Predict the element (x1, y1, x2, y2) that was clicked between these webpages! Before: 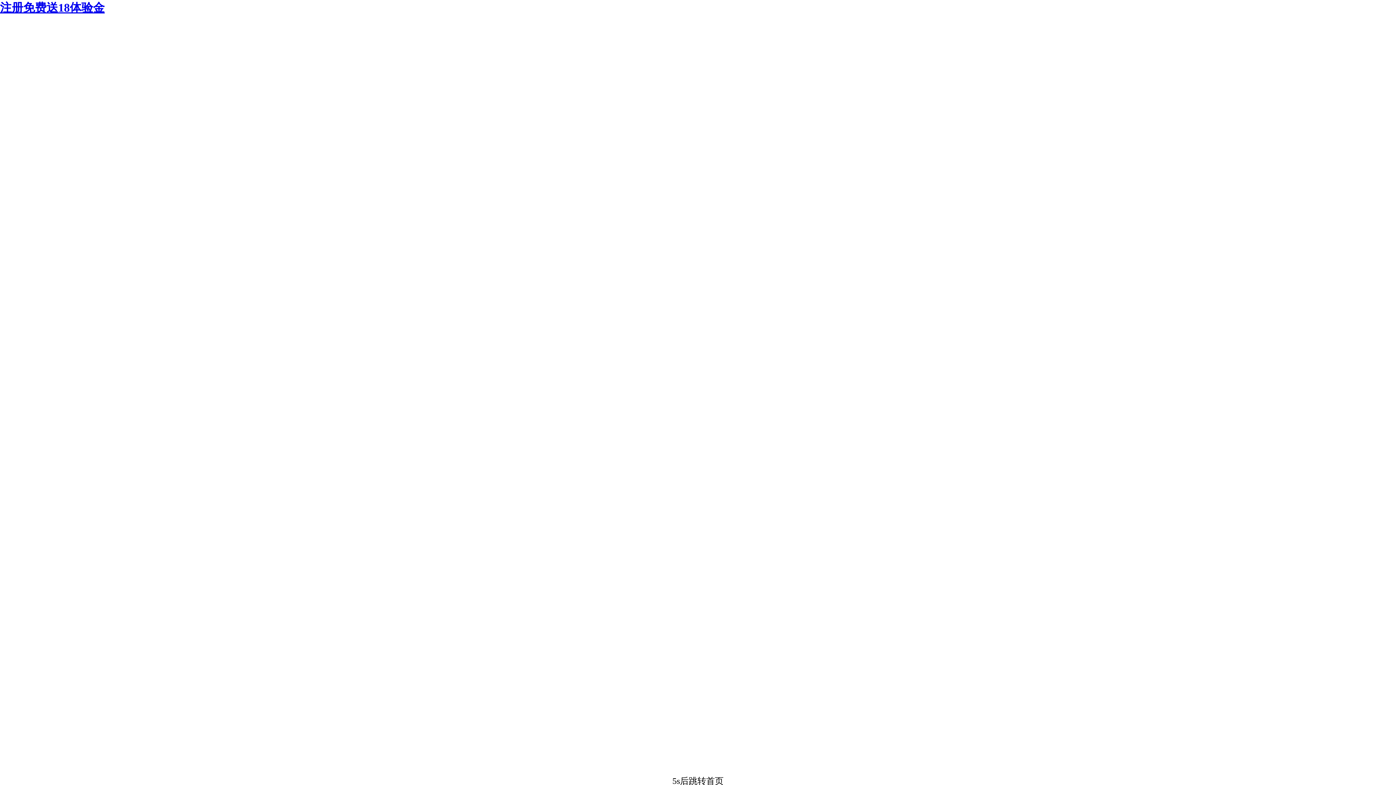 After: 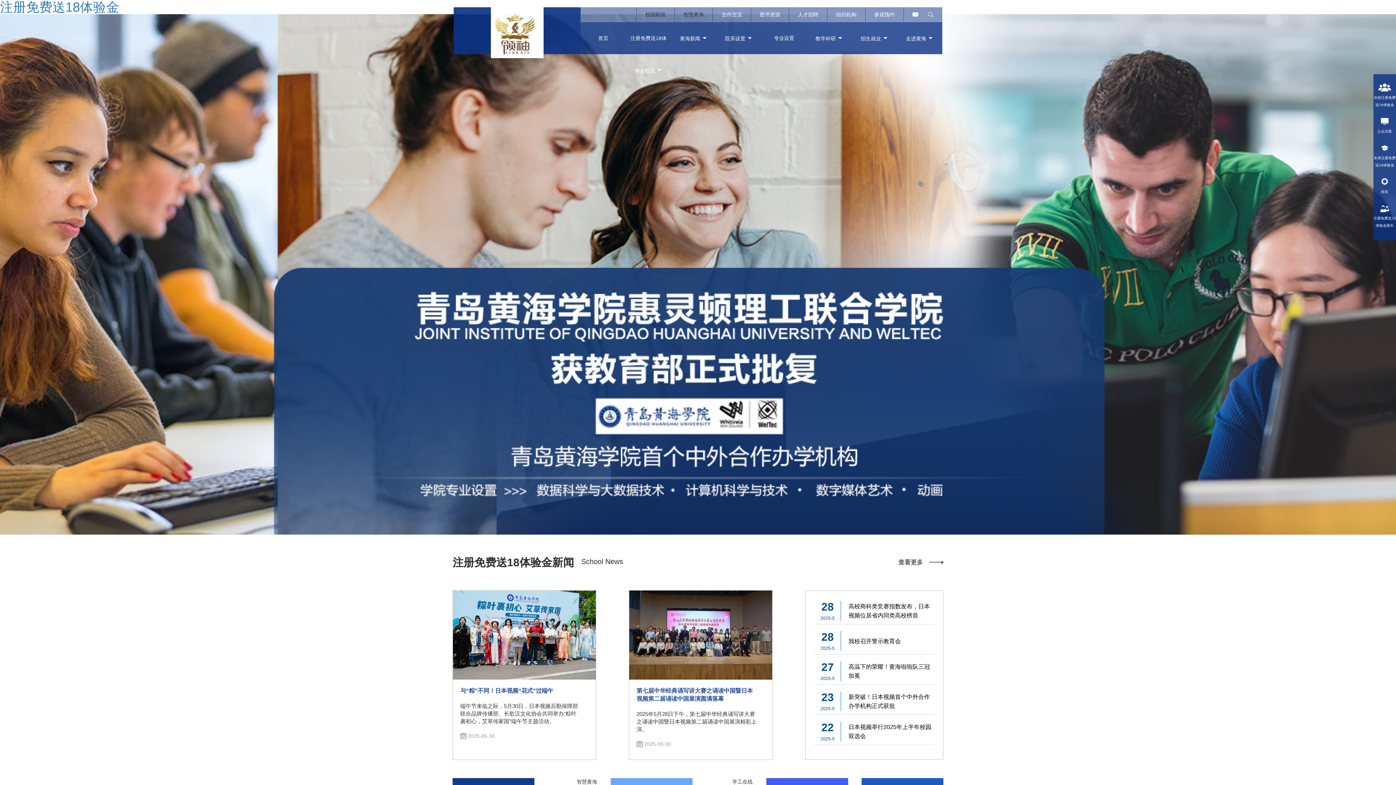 Action: bbox: (0, 1, 104, 14) label: 注册免费送18体验金